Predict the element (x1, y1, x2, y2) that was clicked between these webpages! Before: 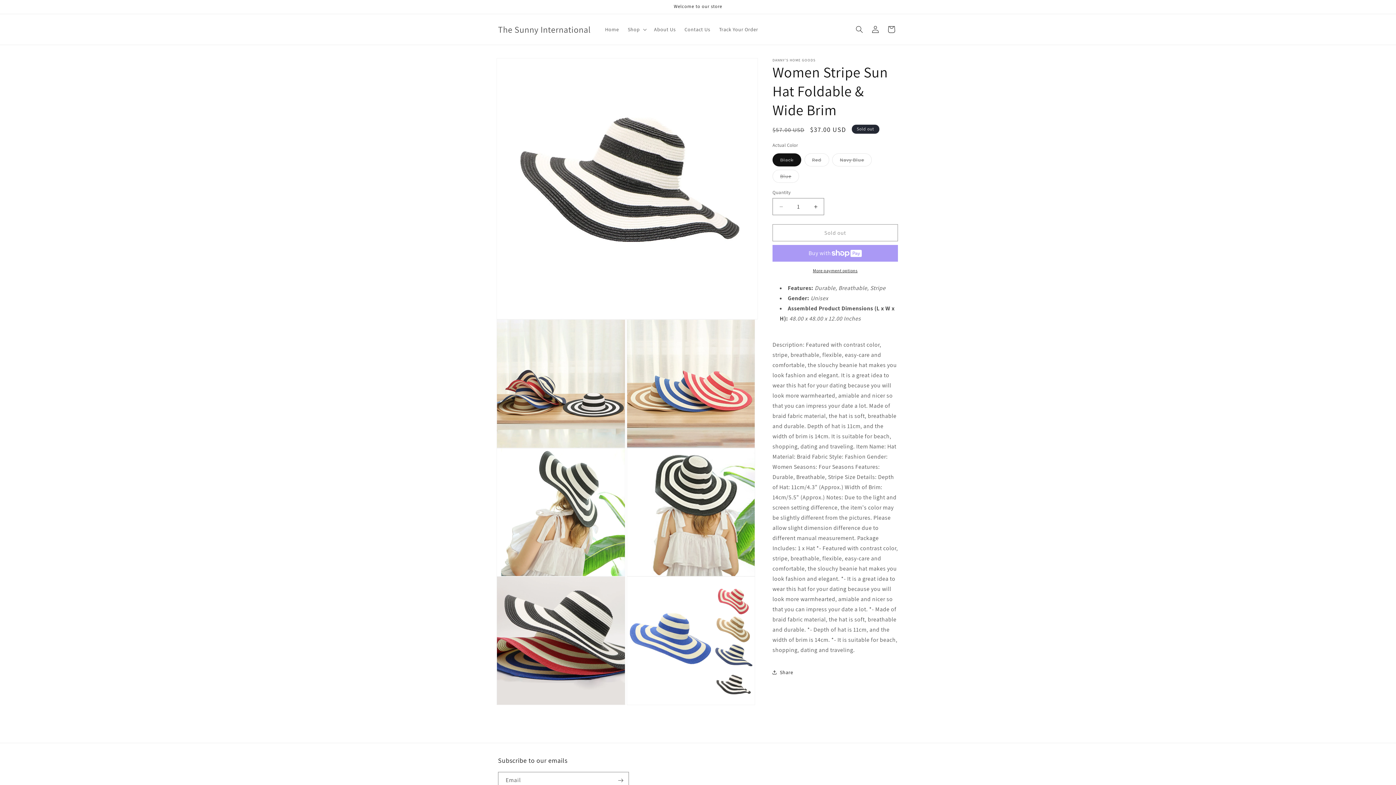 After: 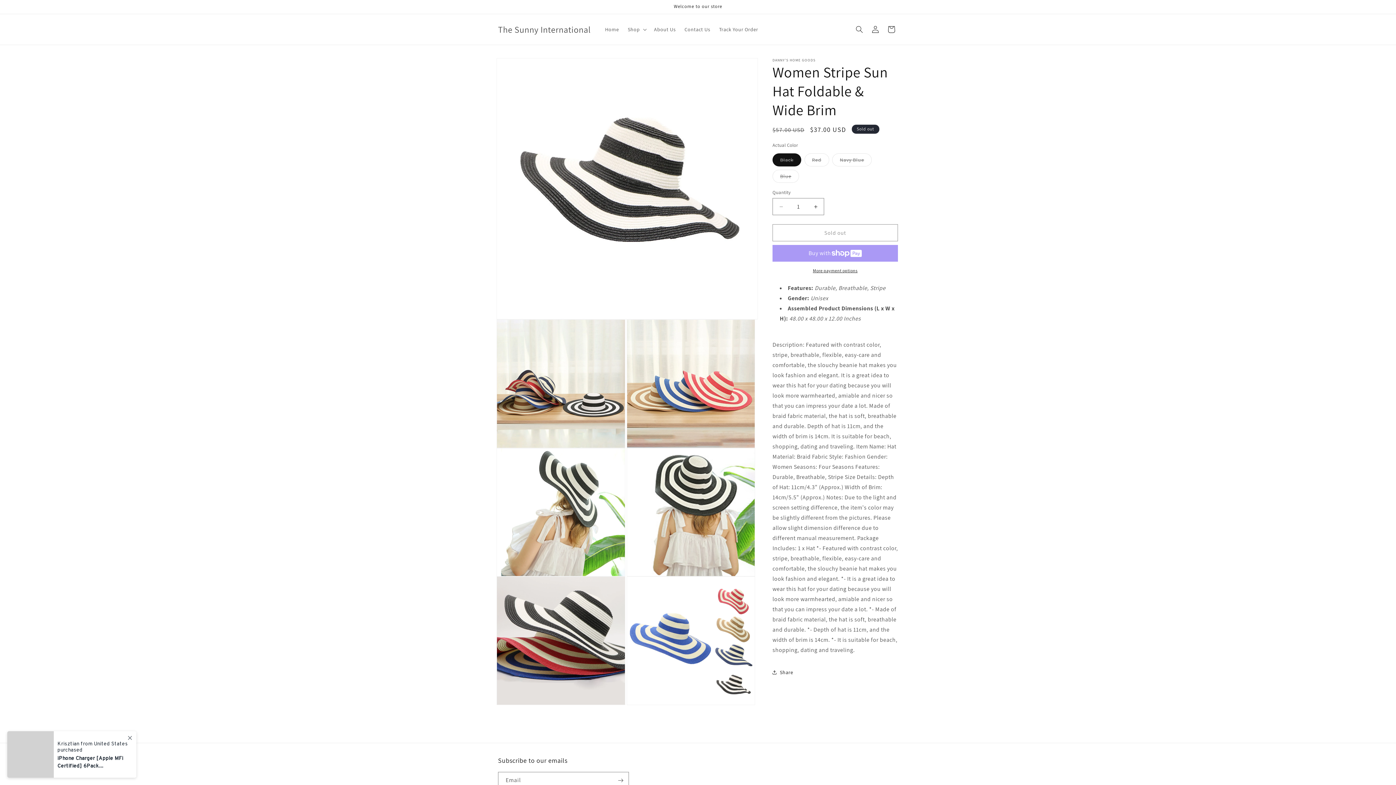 Action: label: More payment options bbox: (772, 267, 898, 274)